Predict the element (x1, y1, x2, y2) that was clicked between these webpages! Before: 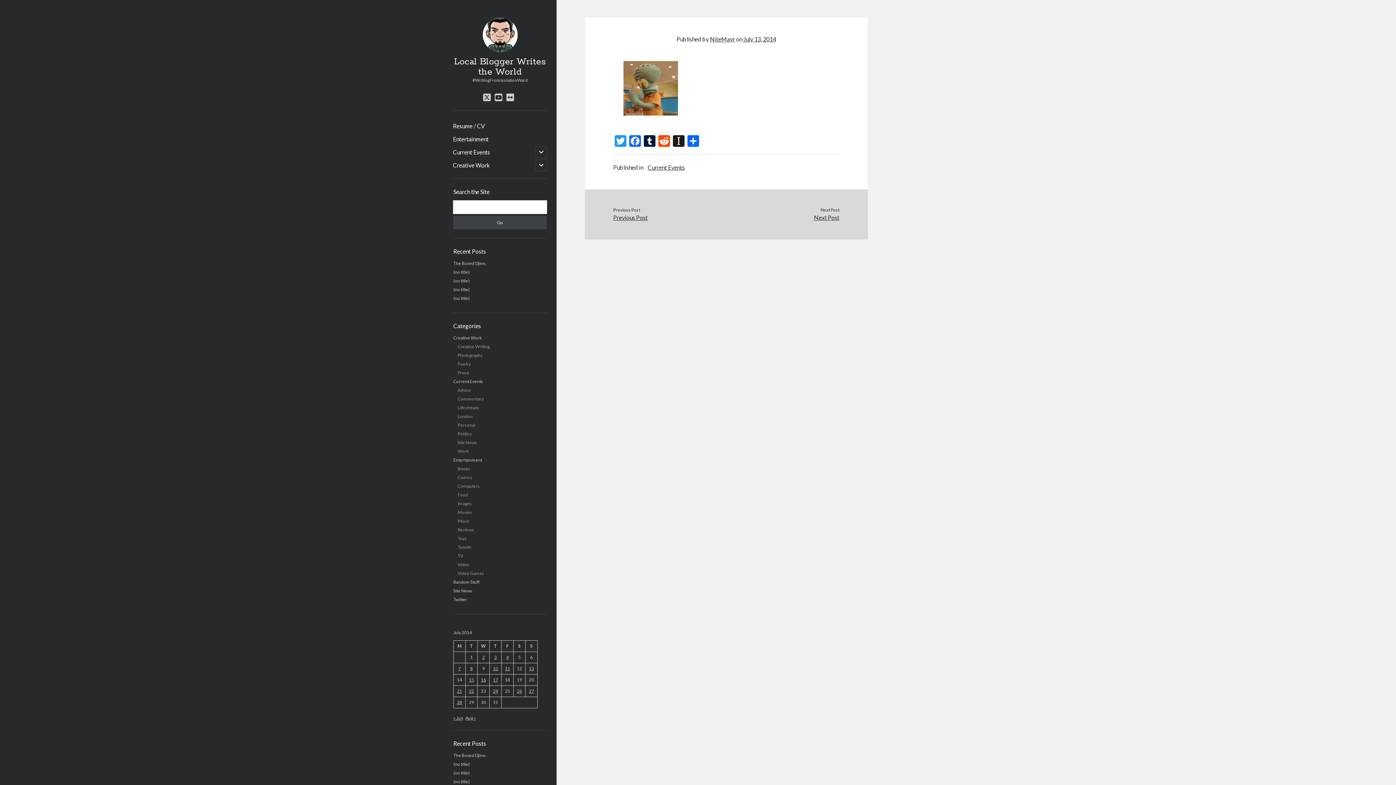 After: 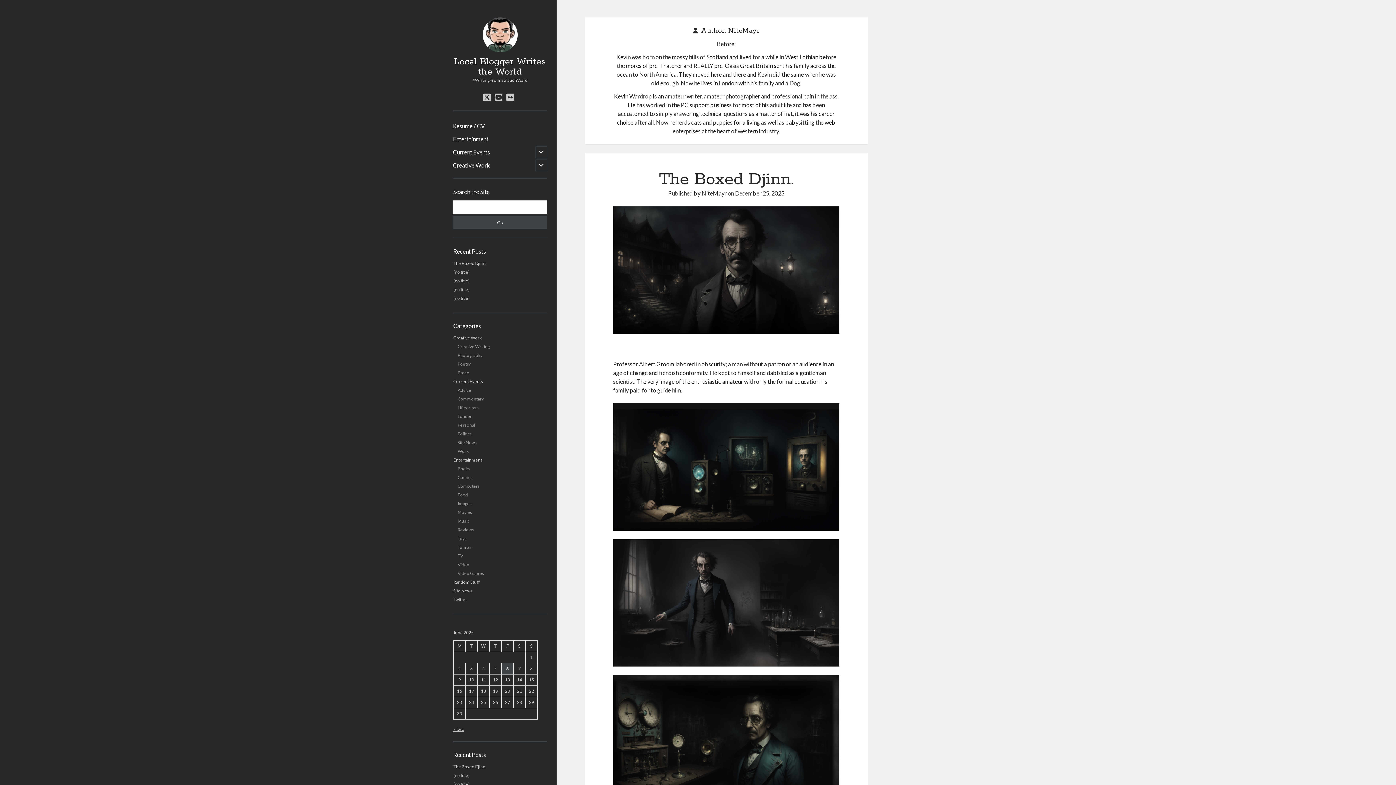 Action: label: NiteMayr bbox: (710, 35, 735, 42)